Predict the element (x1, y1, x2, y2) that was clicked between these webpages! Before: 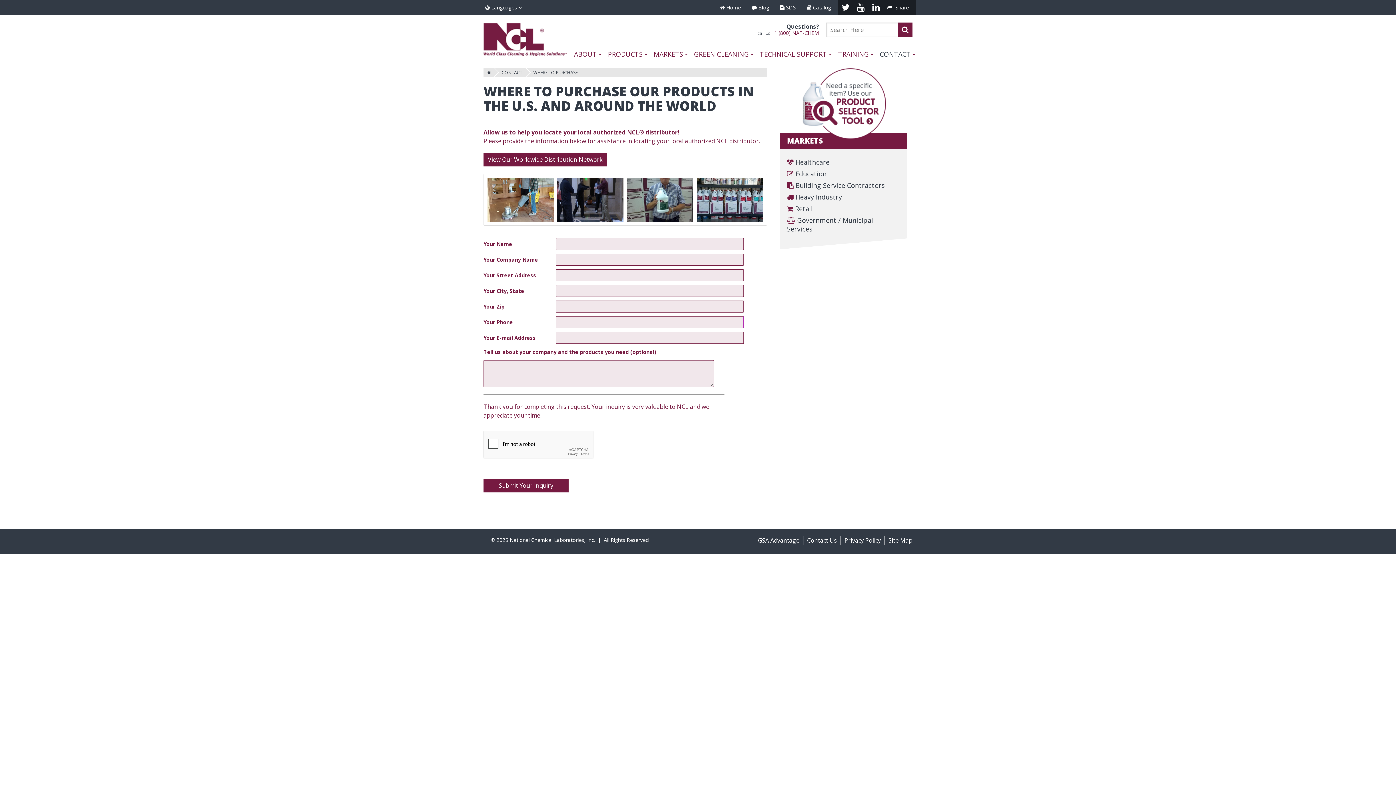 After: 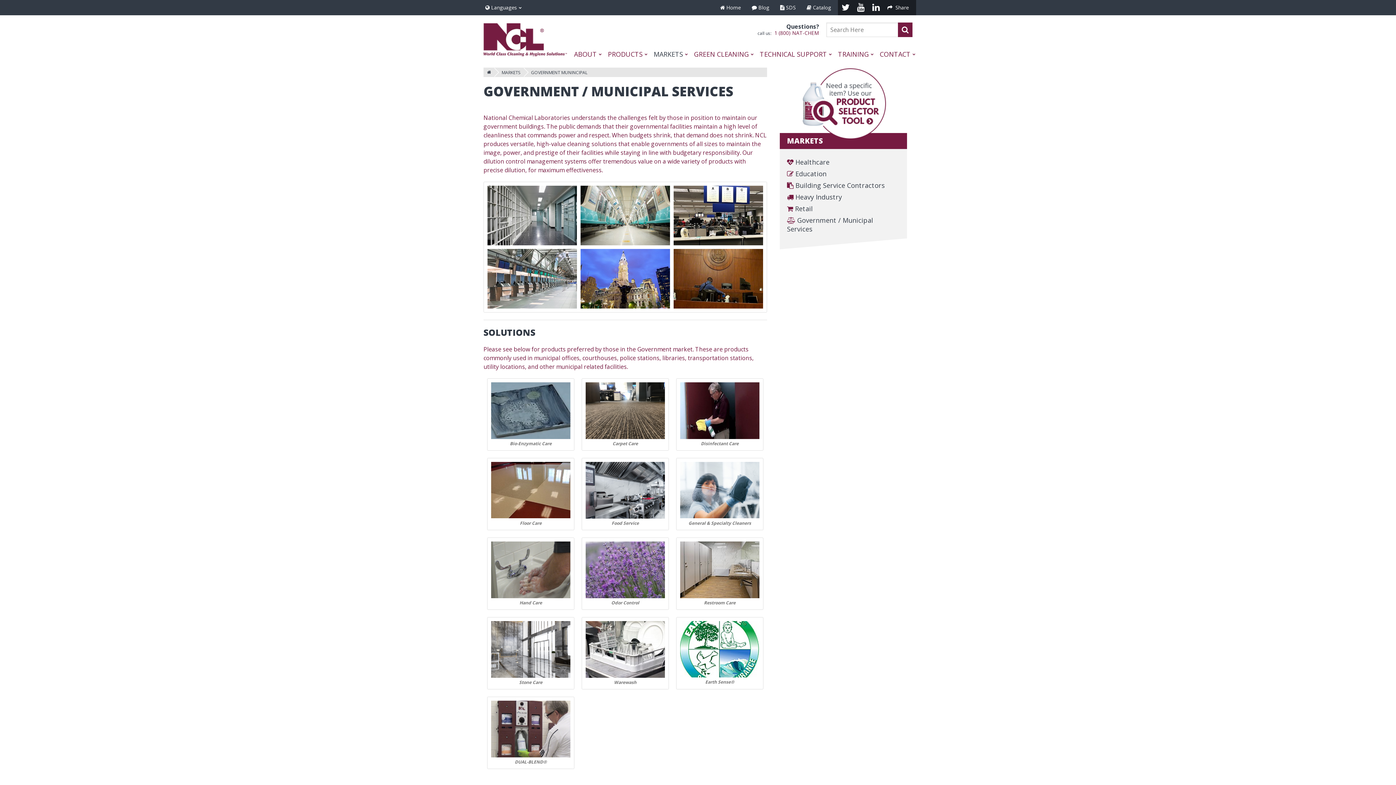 Action: label:  Government / Municipal Services bbox: (787, 214, 899, 234)